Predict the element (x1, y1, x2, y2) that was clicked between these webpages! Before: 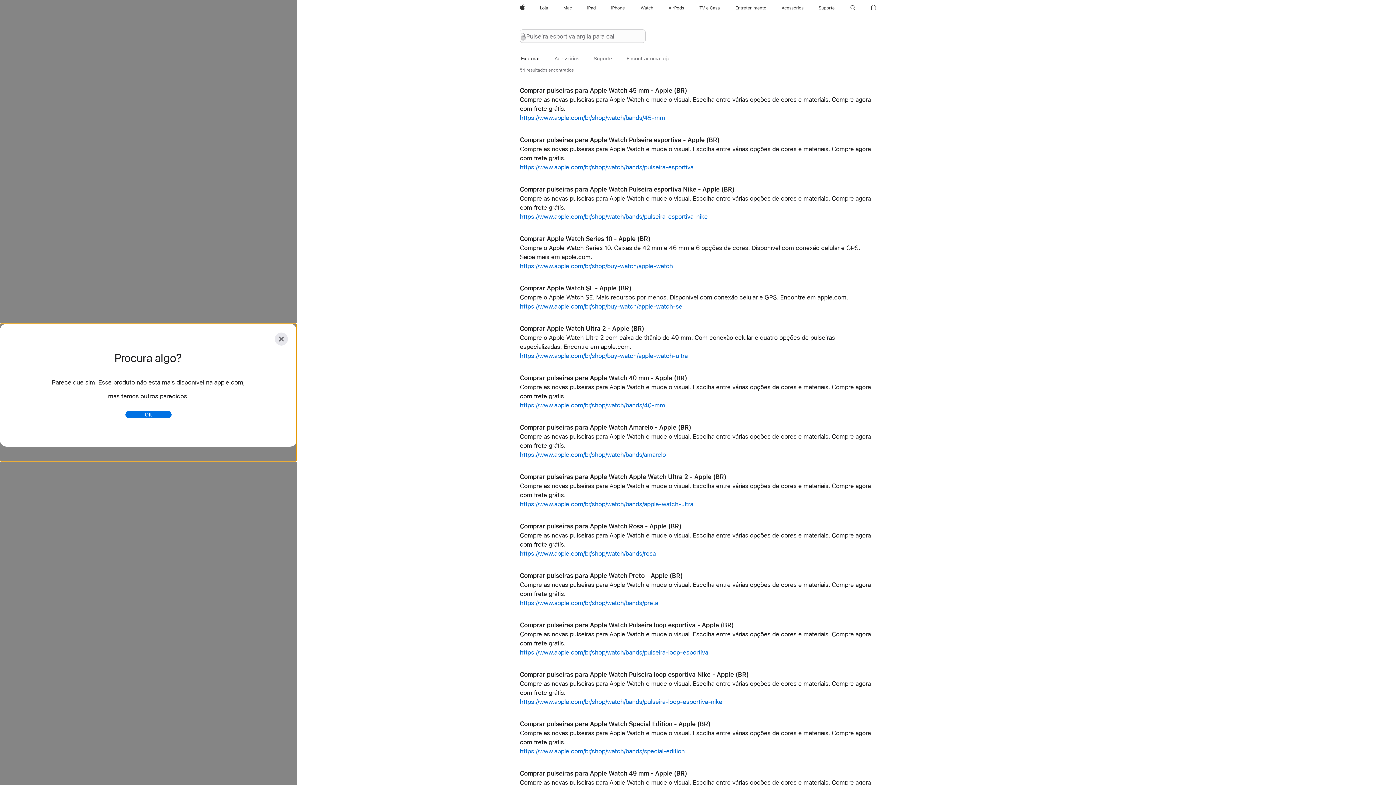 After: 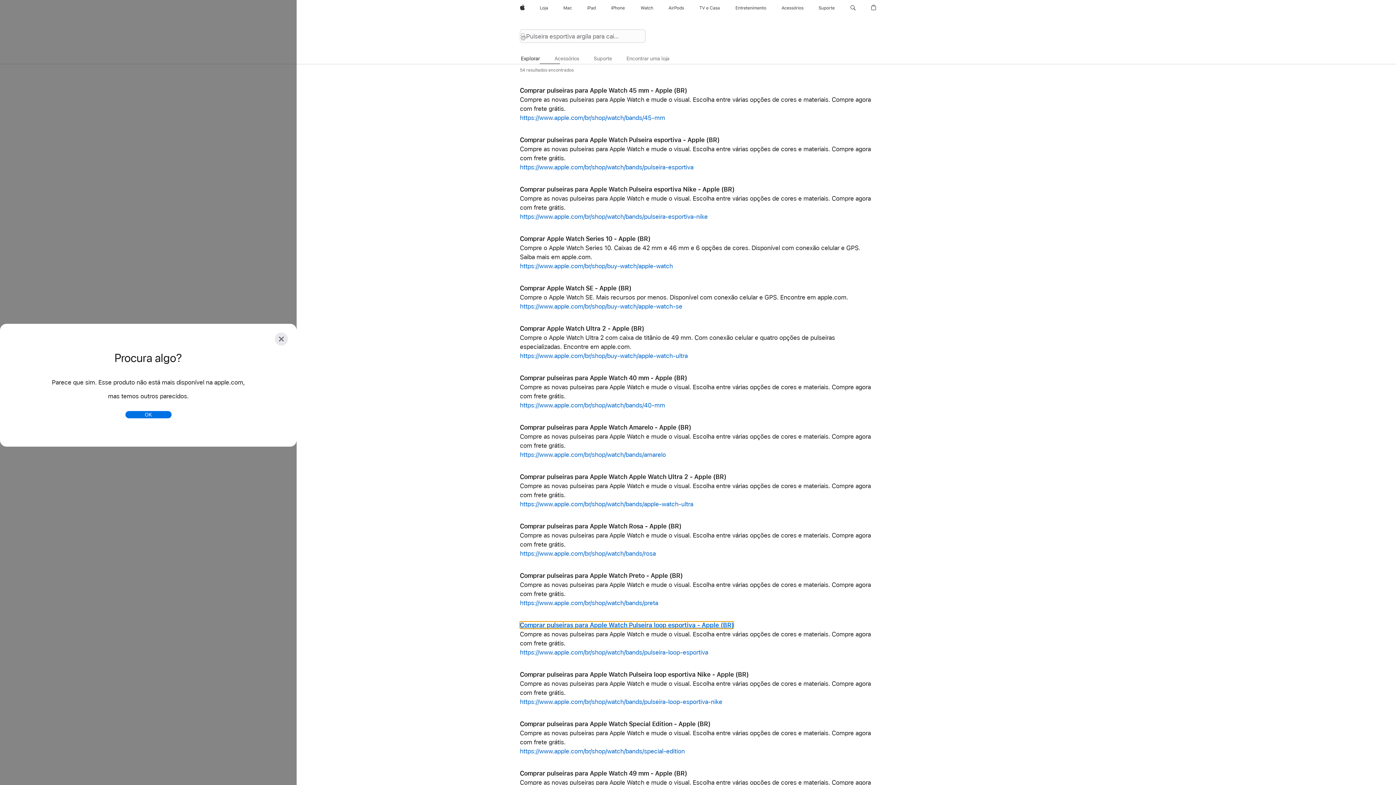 Action: label: Comprar pulseiras para Apple Watch Pulseira loop esportiva - Apple (BR) bbox: (520, 621, 733, 629)